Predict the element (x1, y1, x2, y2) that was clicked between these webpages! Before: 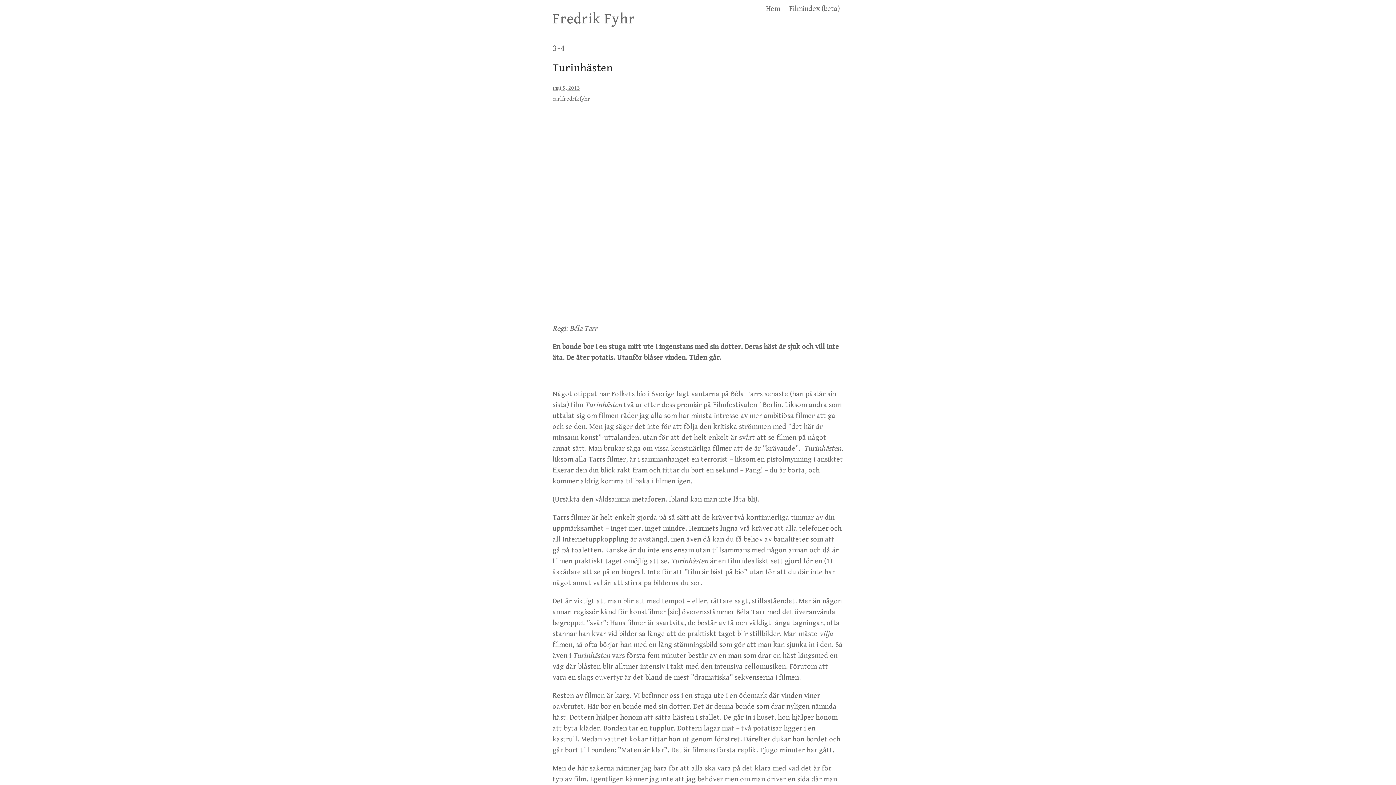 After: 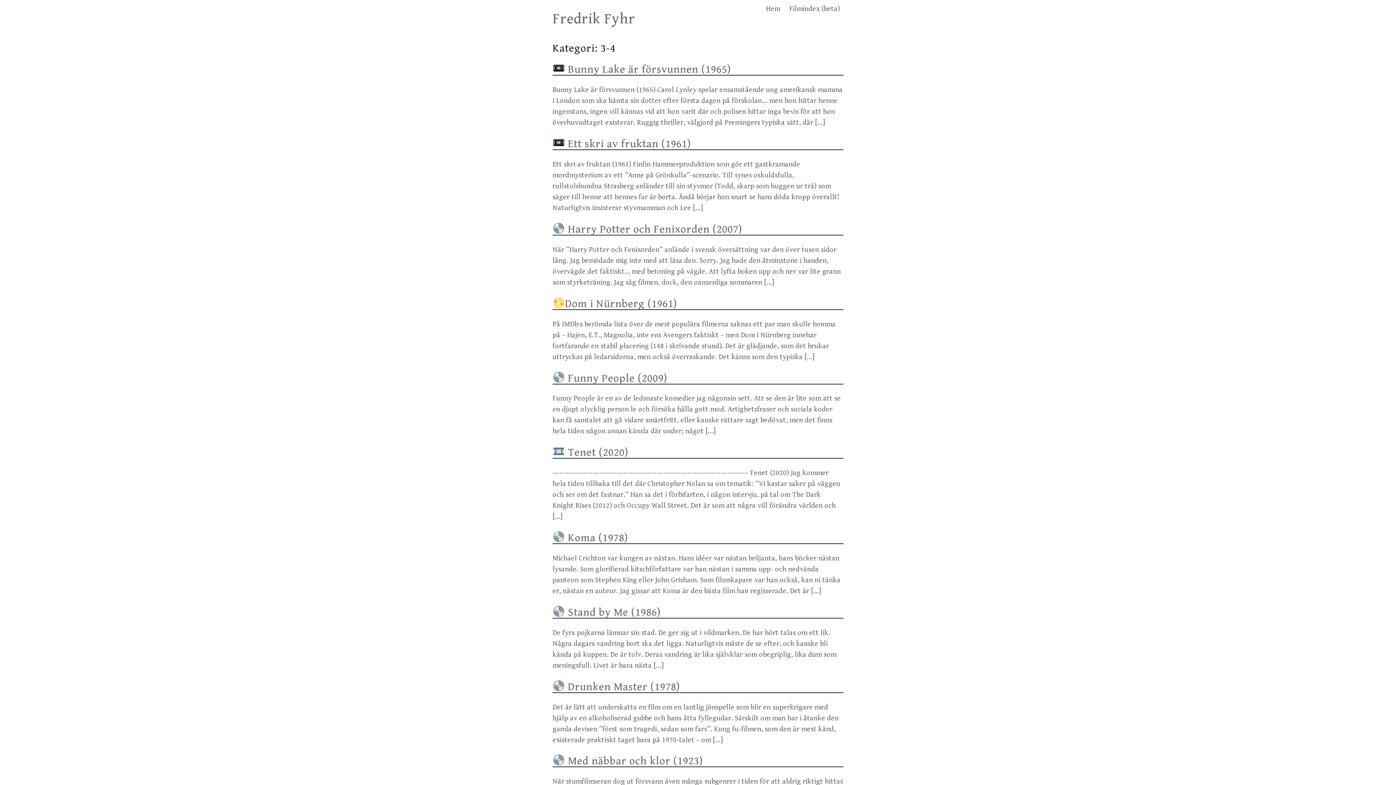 Action: bbox: (552, 43, 565, 53) label: 3-4